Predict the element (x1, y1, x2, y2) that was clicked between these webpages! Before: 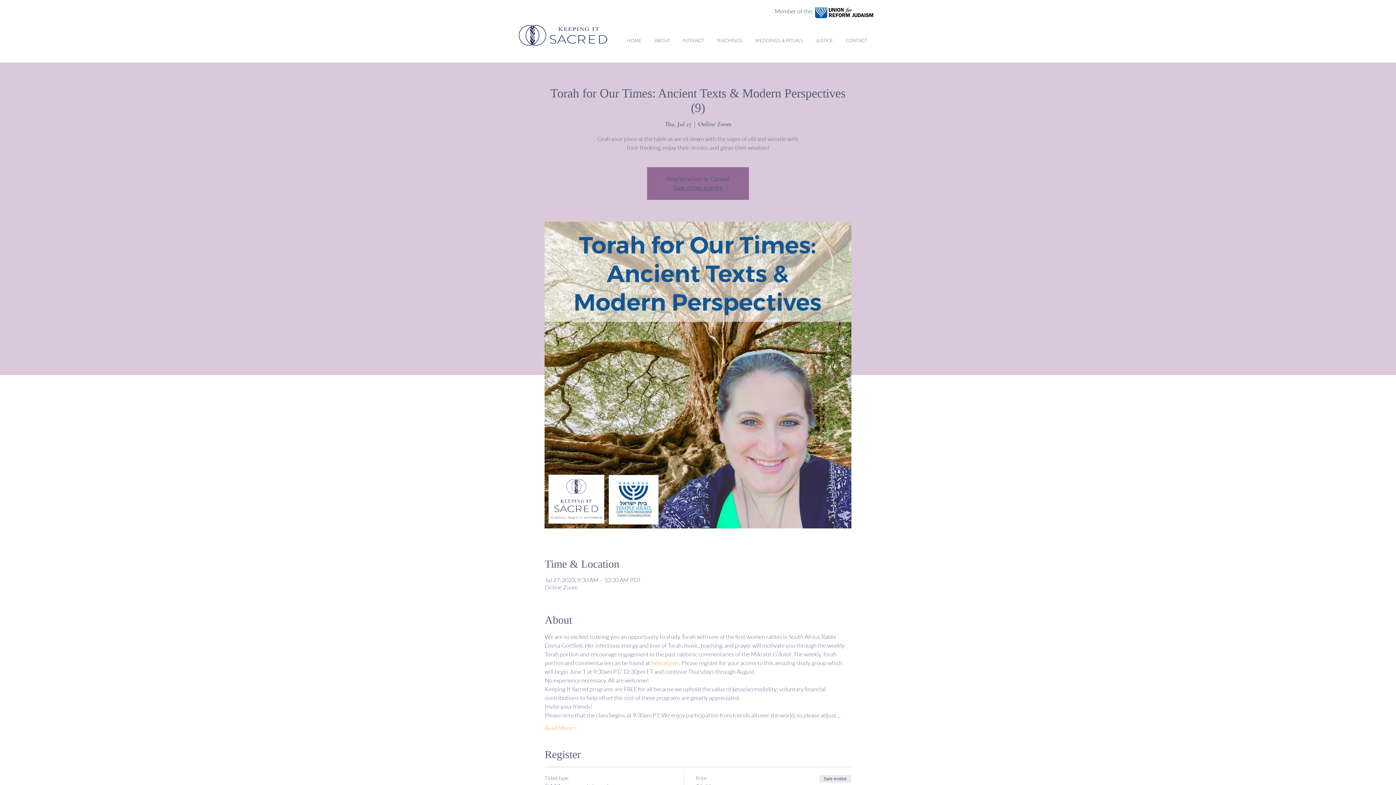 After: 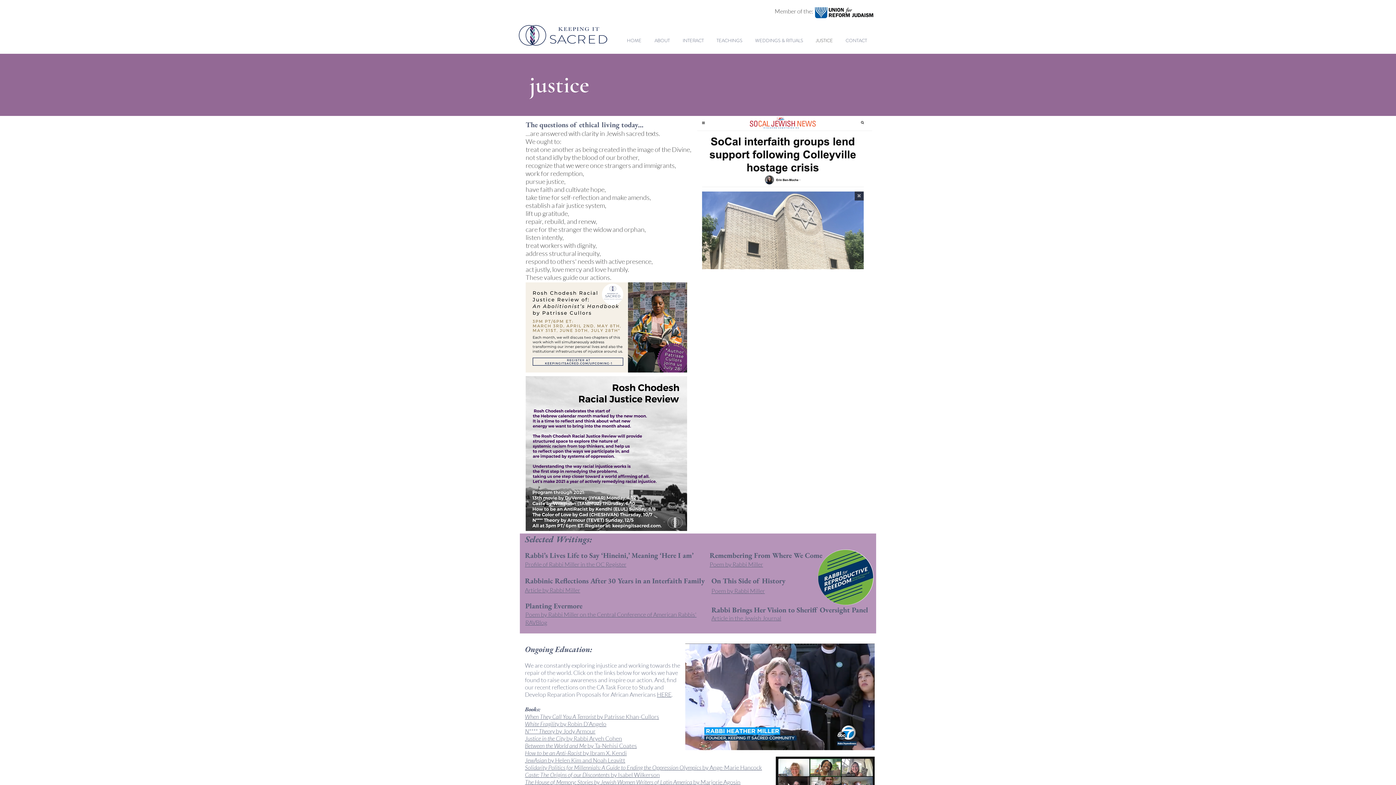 Action: bbox: (809, 32, 839, 48) label: JUSTICE